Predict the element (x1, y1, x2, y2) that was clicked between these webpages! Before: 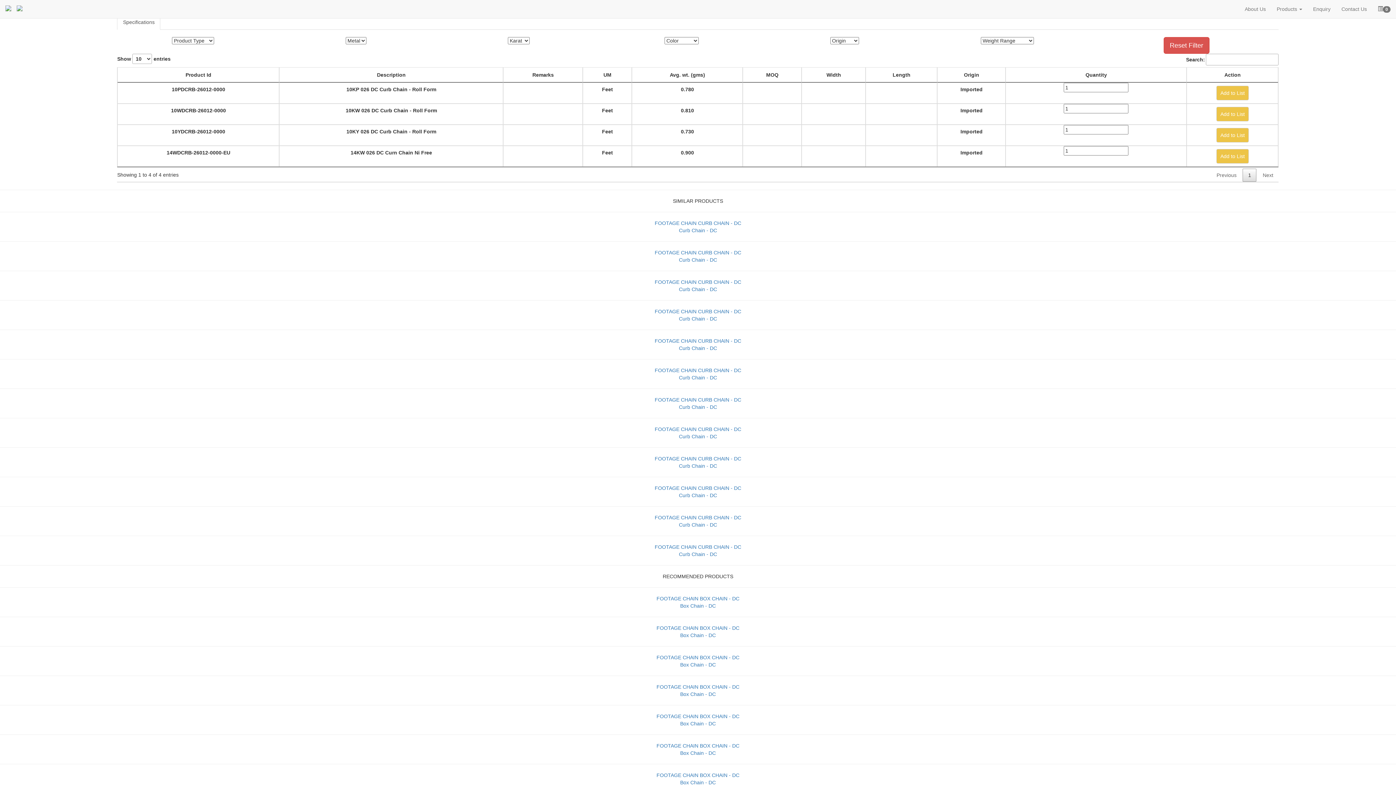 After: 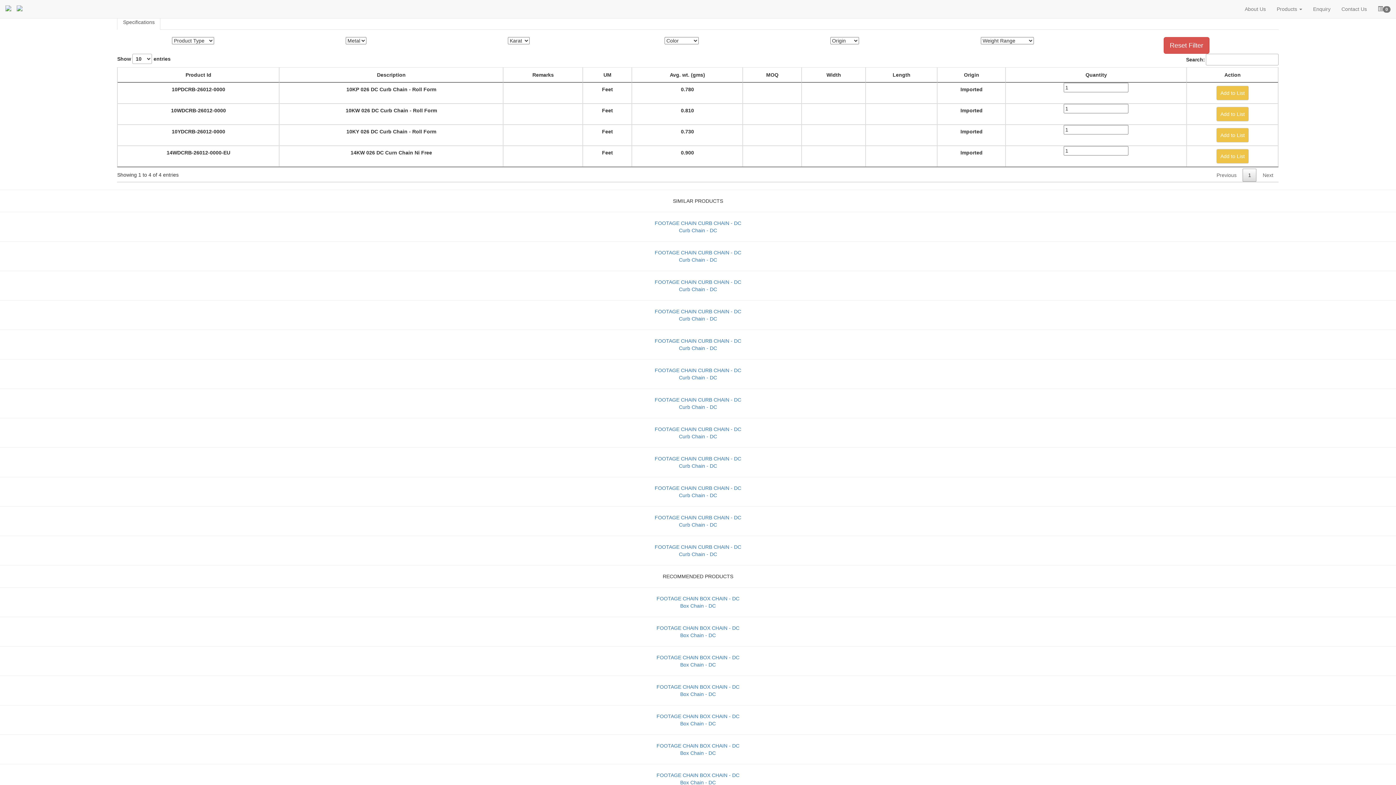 Action: bbox: (117, 14, 160, 29) label: Specifications